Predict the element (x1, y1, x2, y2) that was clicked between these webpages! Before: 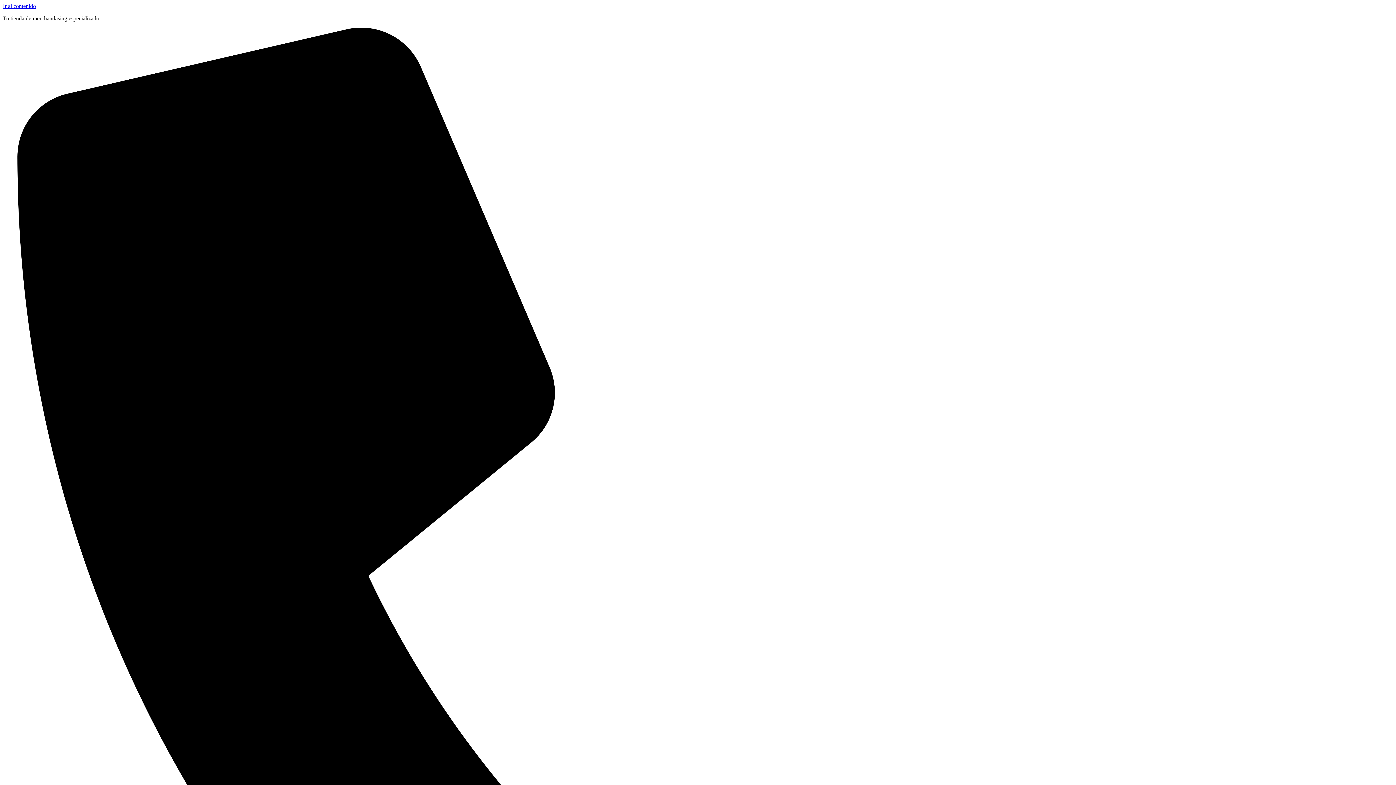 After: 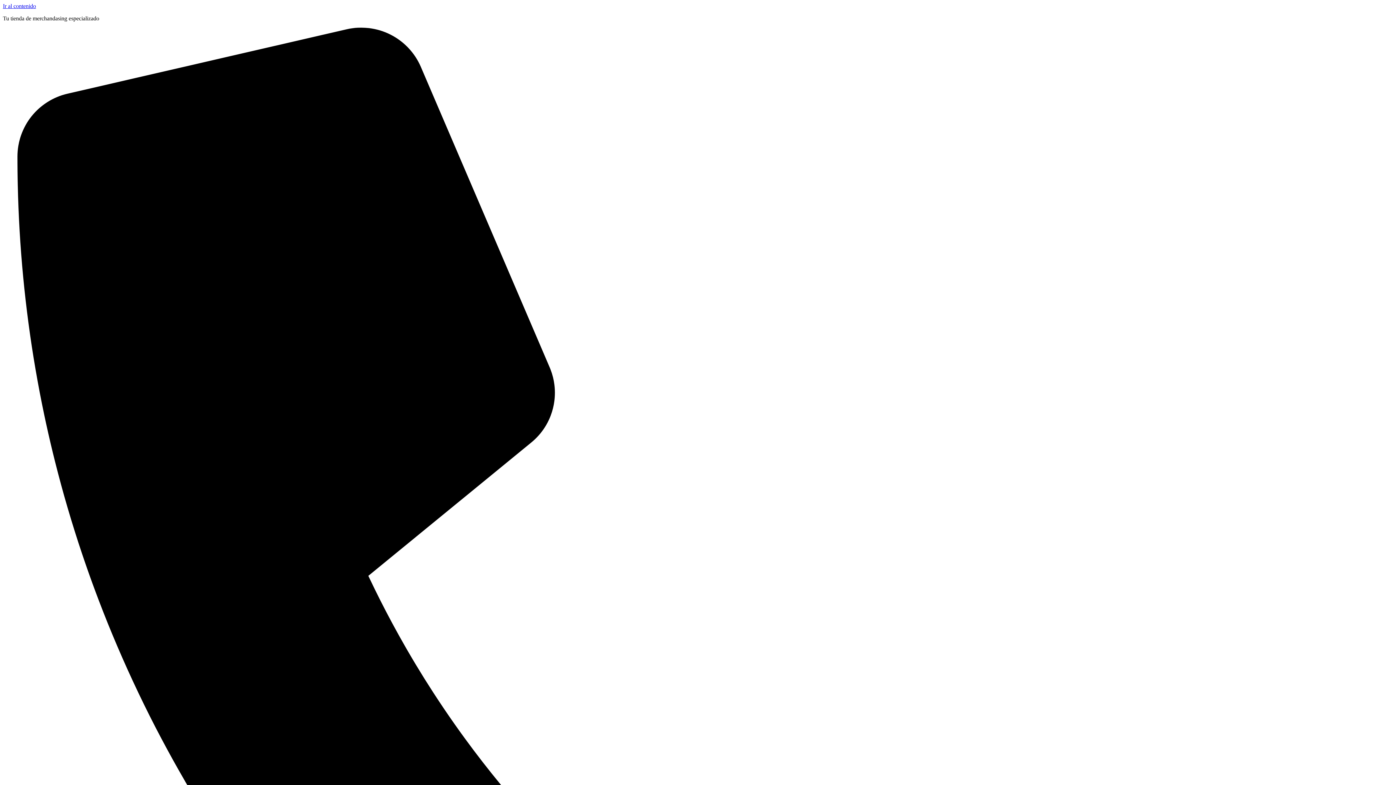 Action: label: Ir al contenido bbox: (2, 2, 36, 9)